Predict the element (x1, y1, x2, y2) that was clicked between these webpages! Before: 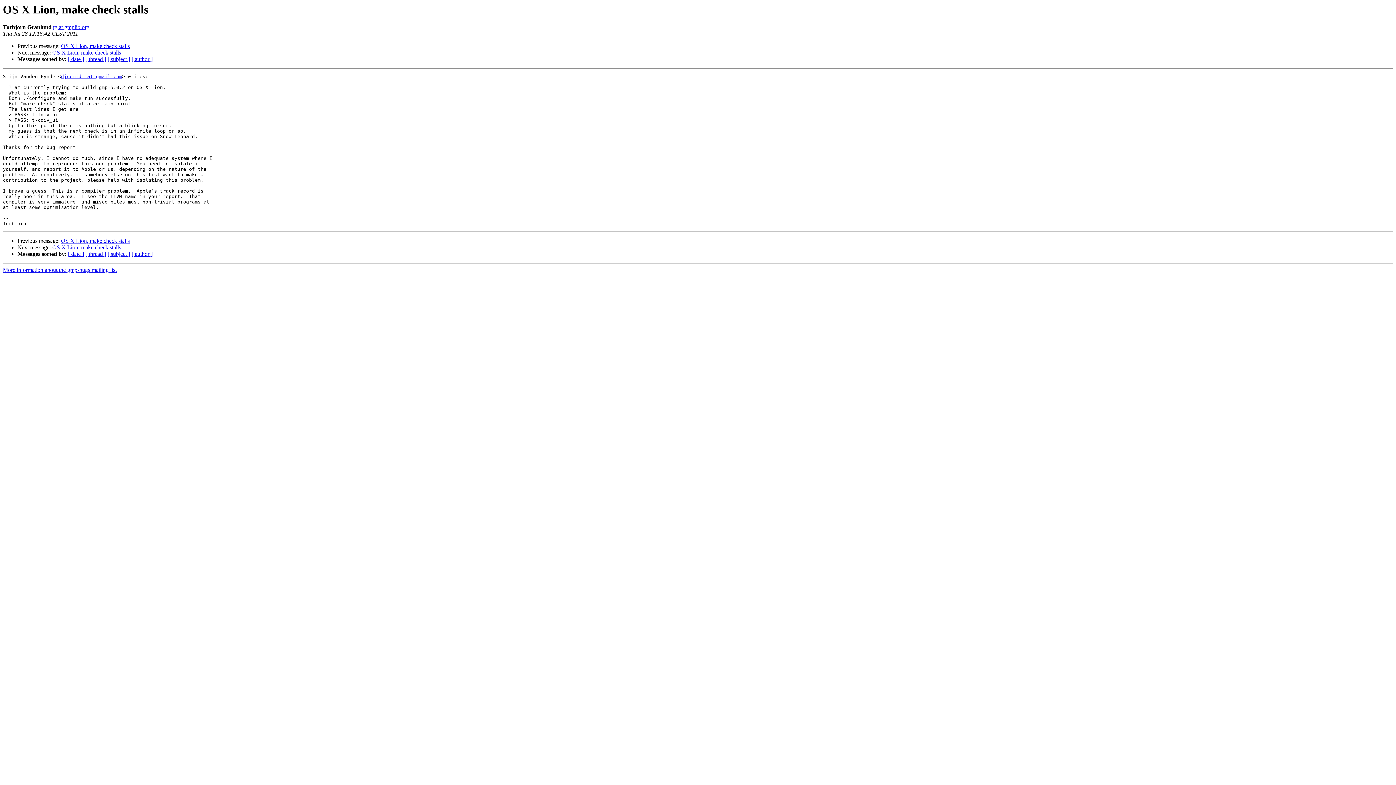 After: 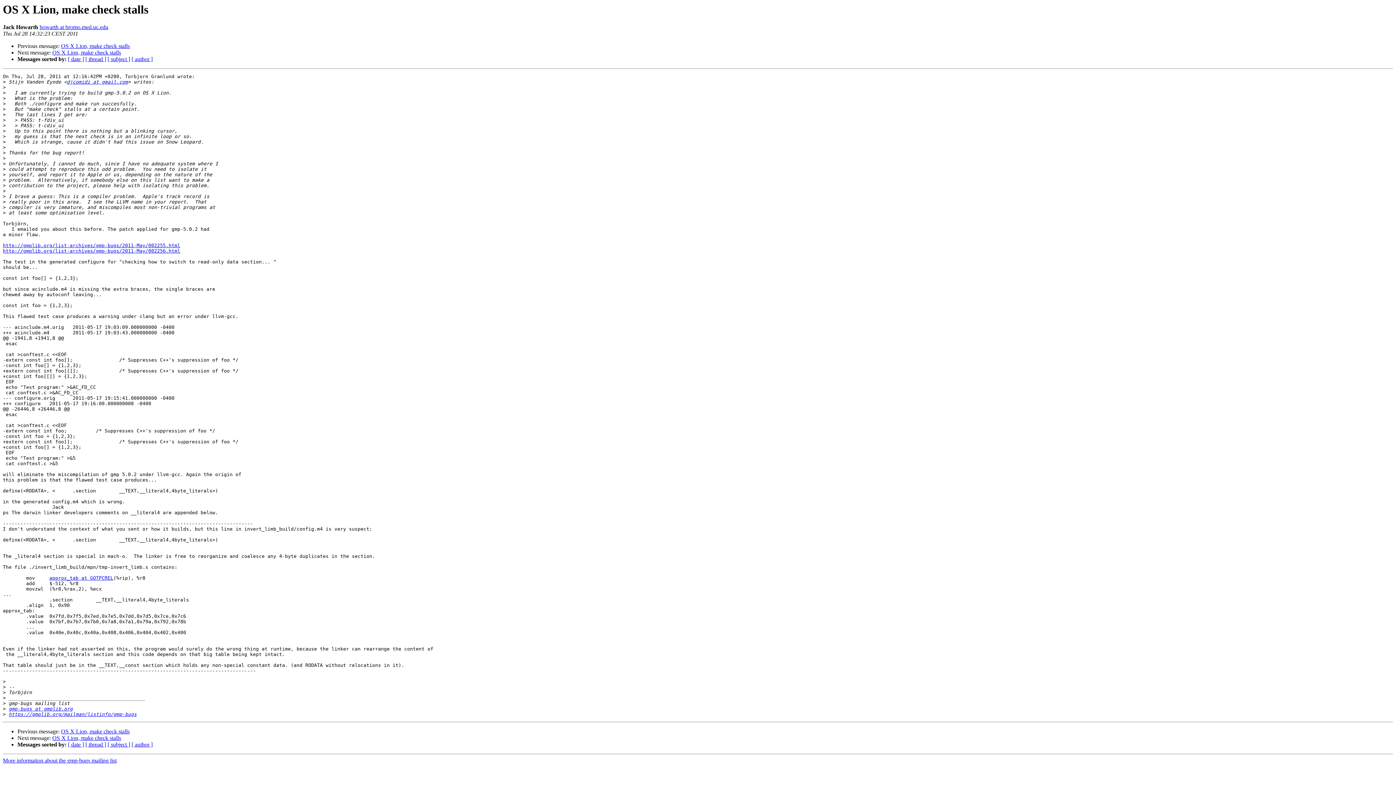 Action: label: OS X Lion, make check stalls bbox: (52, 244, 121, 250)